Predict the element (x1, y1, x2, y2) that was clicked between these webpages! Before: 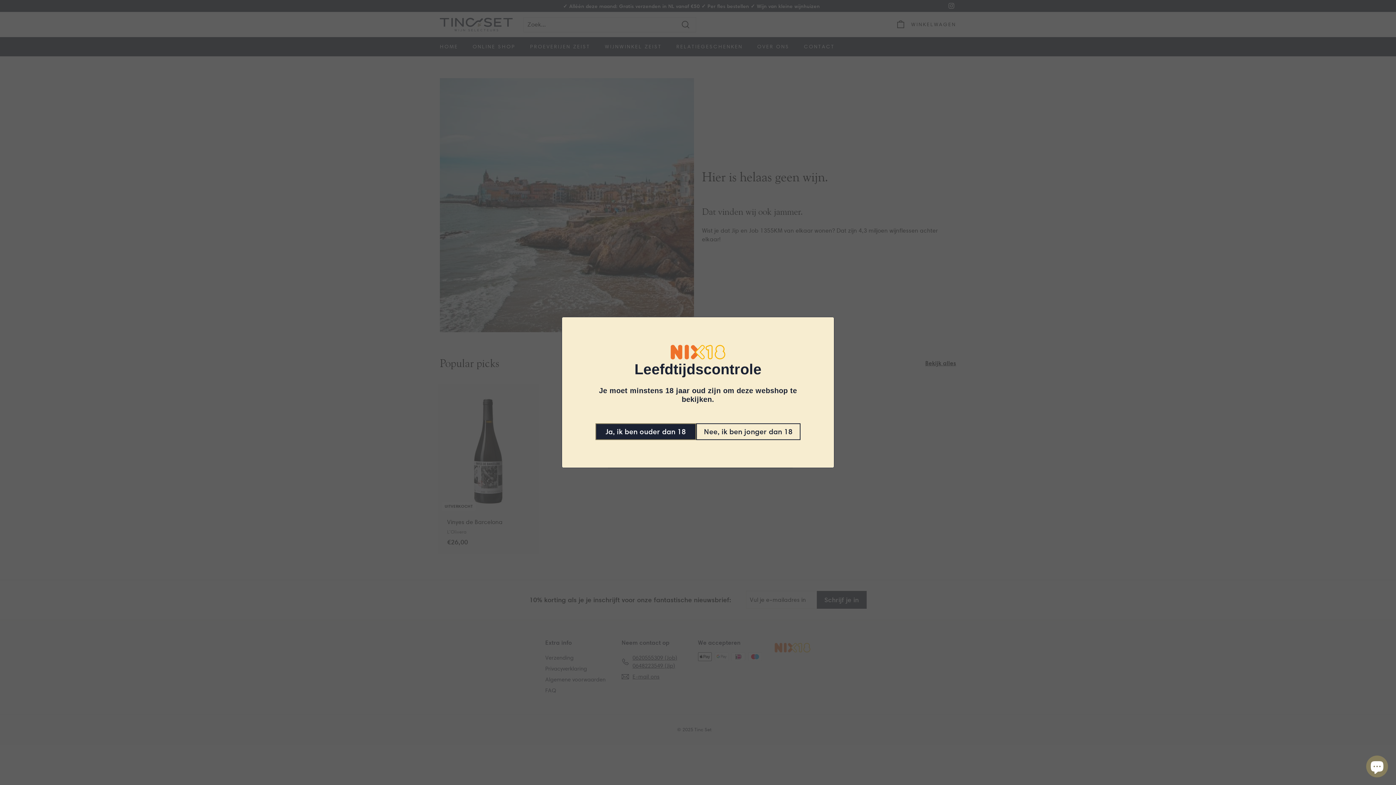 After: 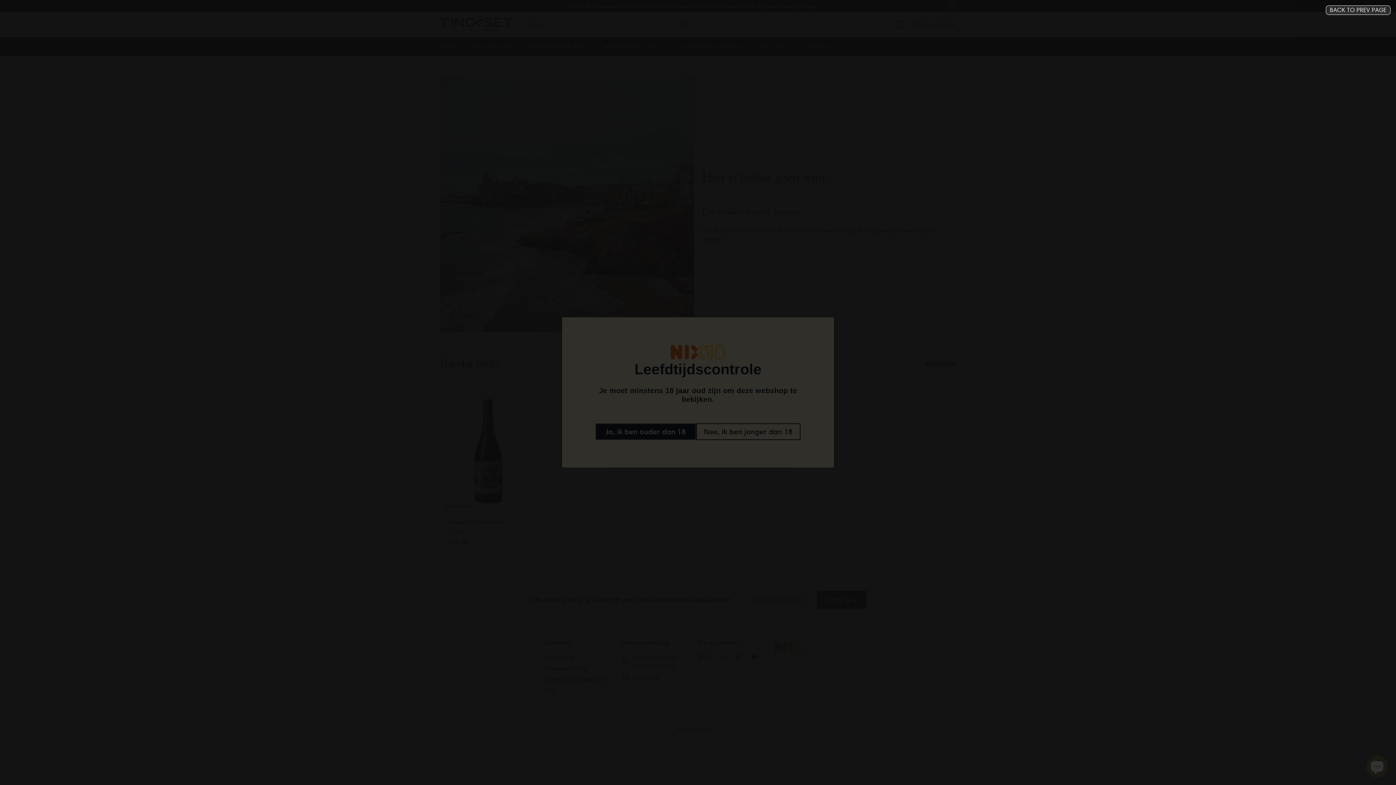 Action: bbox: (700, 423, 805, 440) label: Nee, ik ben jonger dan 18